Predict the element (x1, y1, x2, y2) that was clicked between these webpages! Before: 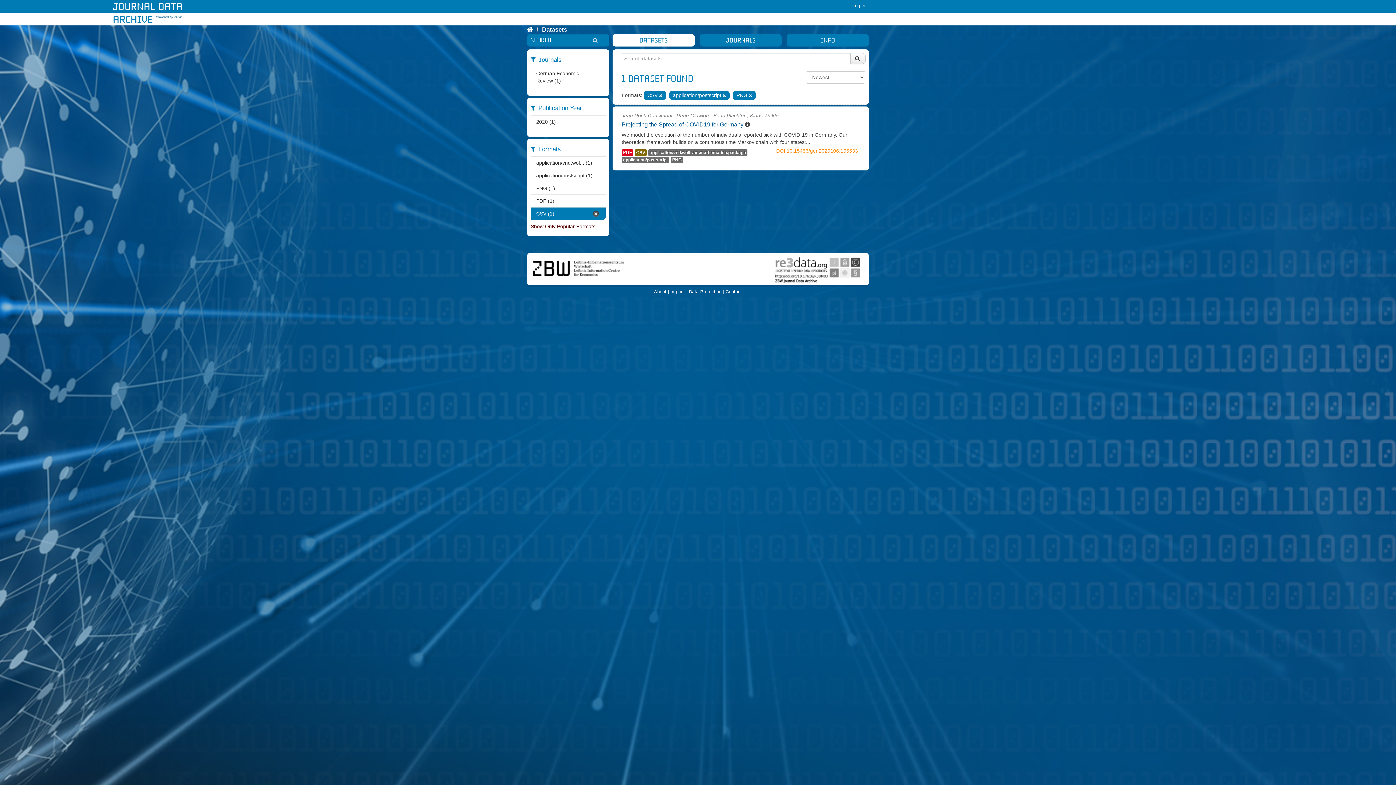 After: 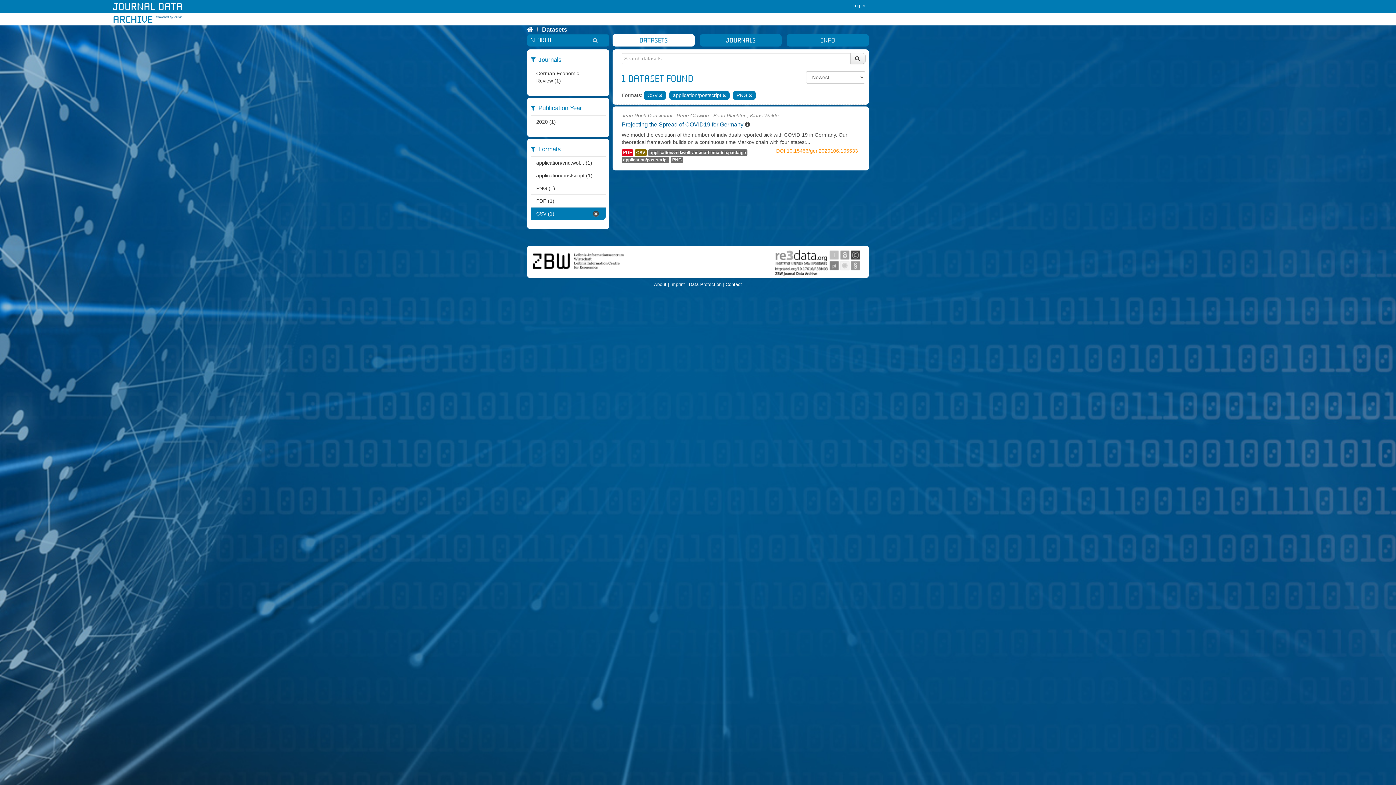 Action: label: Submit bbox: (850, 53, 865, 64)